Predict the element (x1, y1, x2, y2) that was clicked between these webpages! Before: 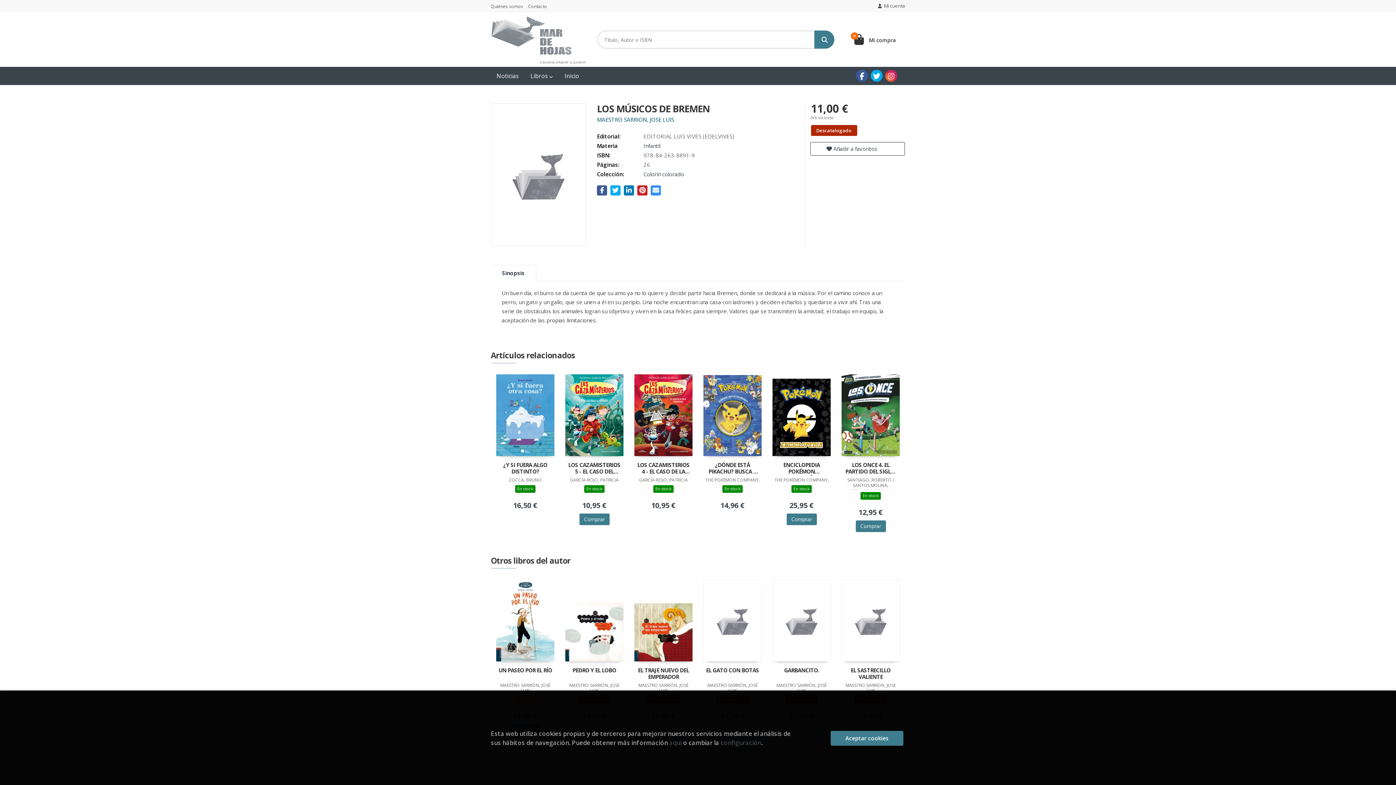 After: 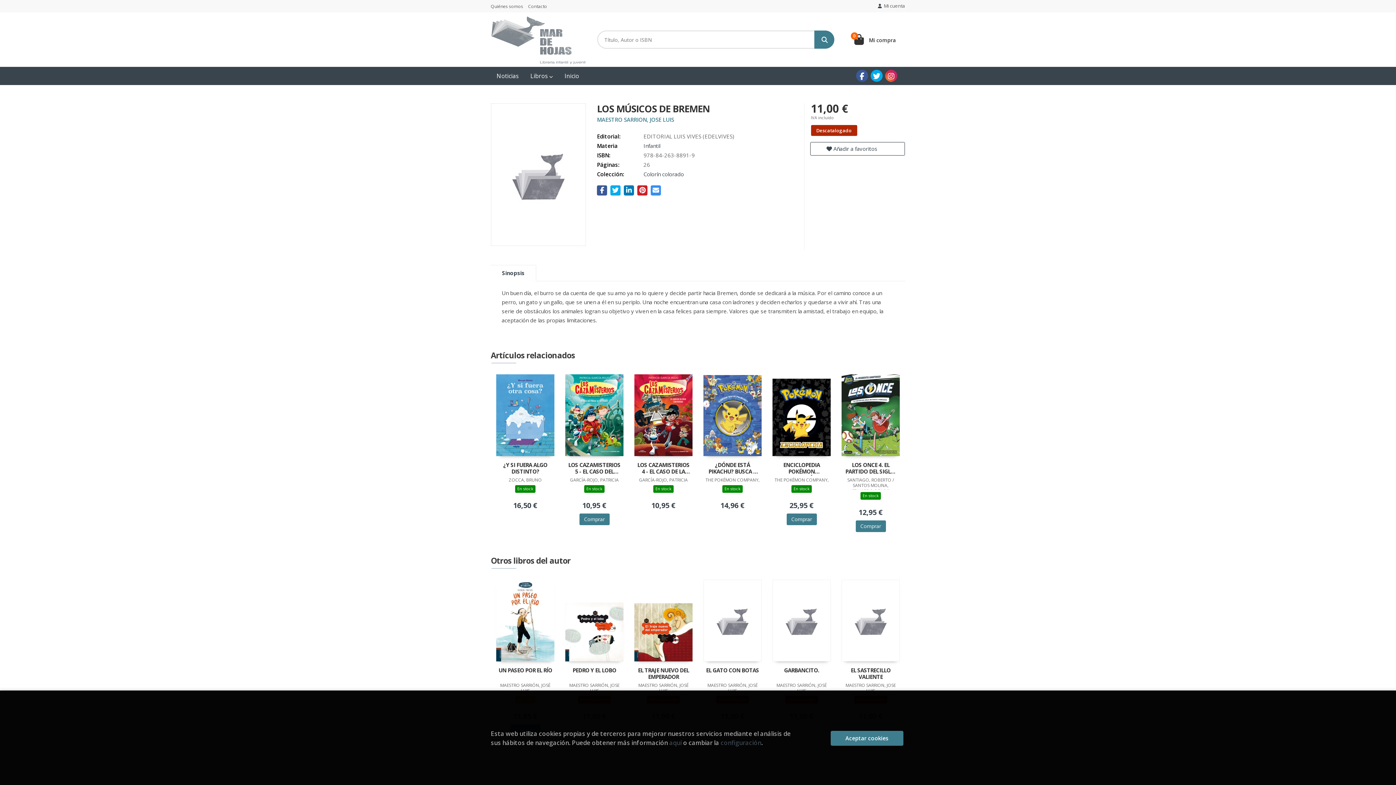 Action: bbox: (854, 34, 896, 45) label:  Mi compra
0